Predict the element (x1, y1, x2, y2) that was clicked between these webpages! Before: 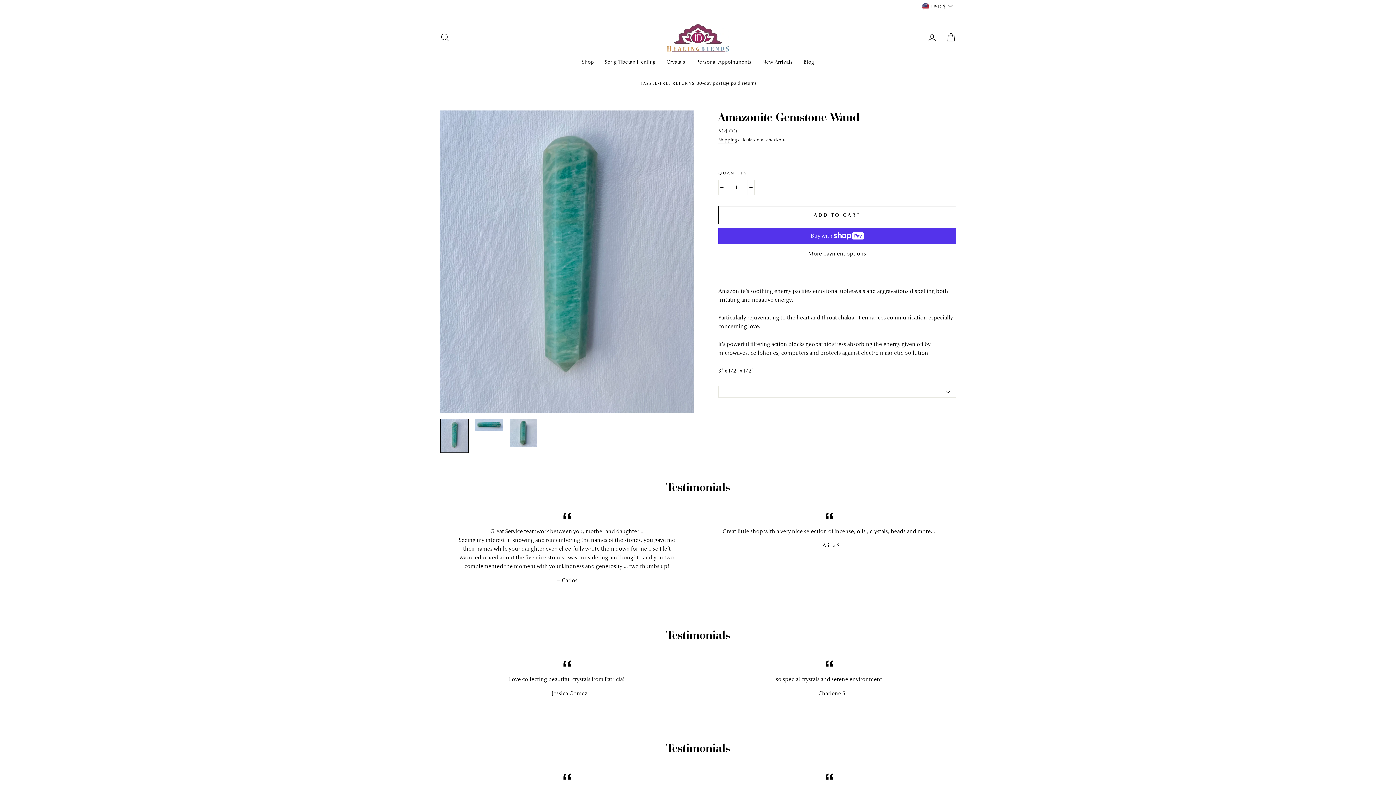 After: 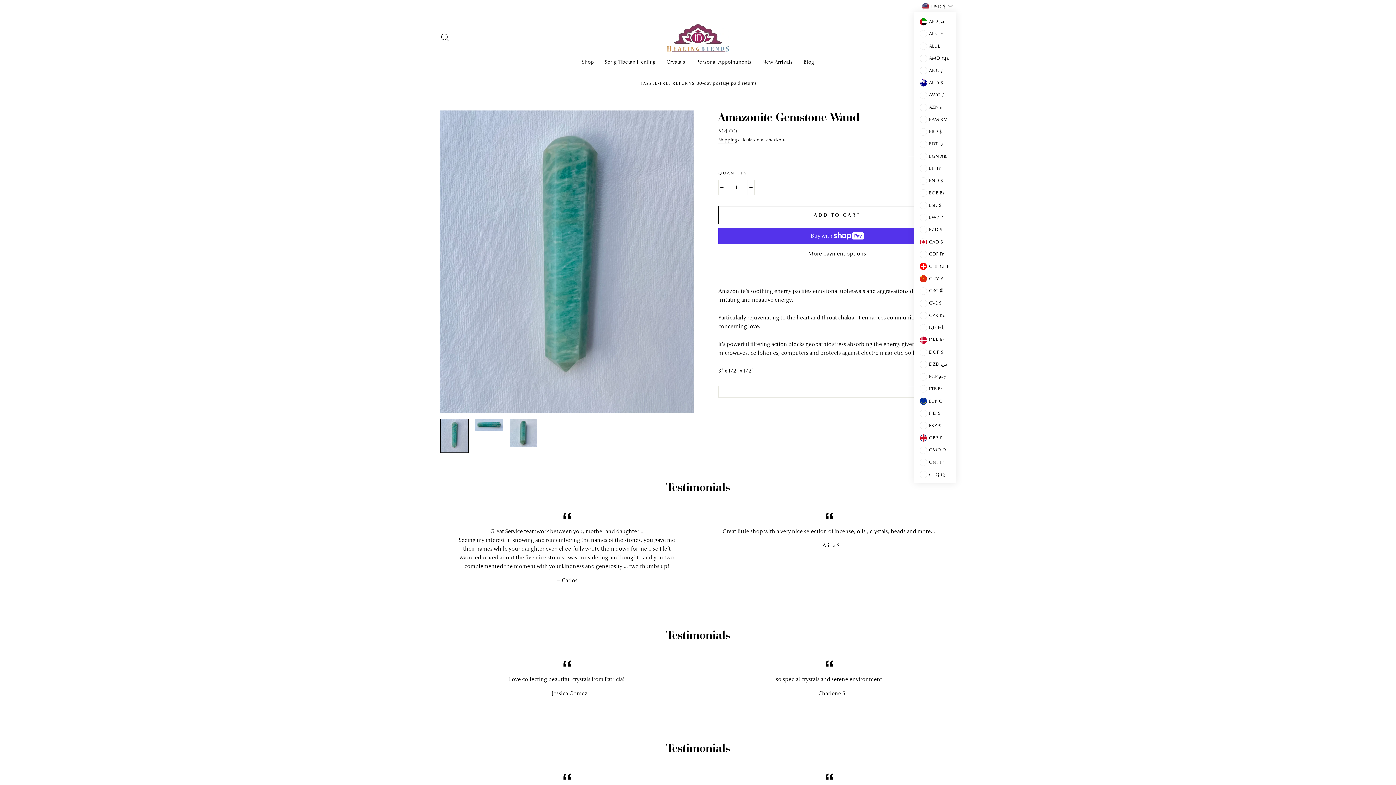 Action: label: USD $ bbox: (920, 0, 956, 12)